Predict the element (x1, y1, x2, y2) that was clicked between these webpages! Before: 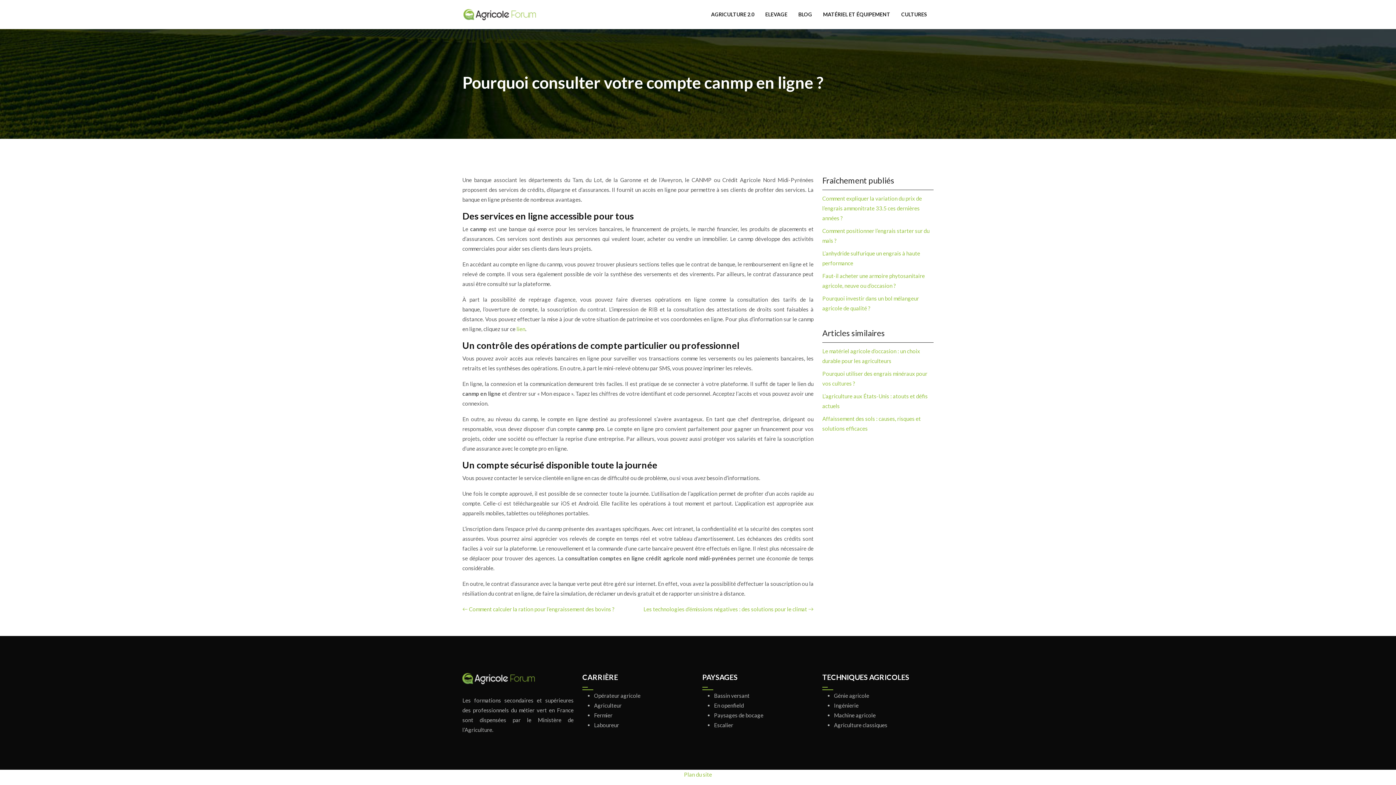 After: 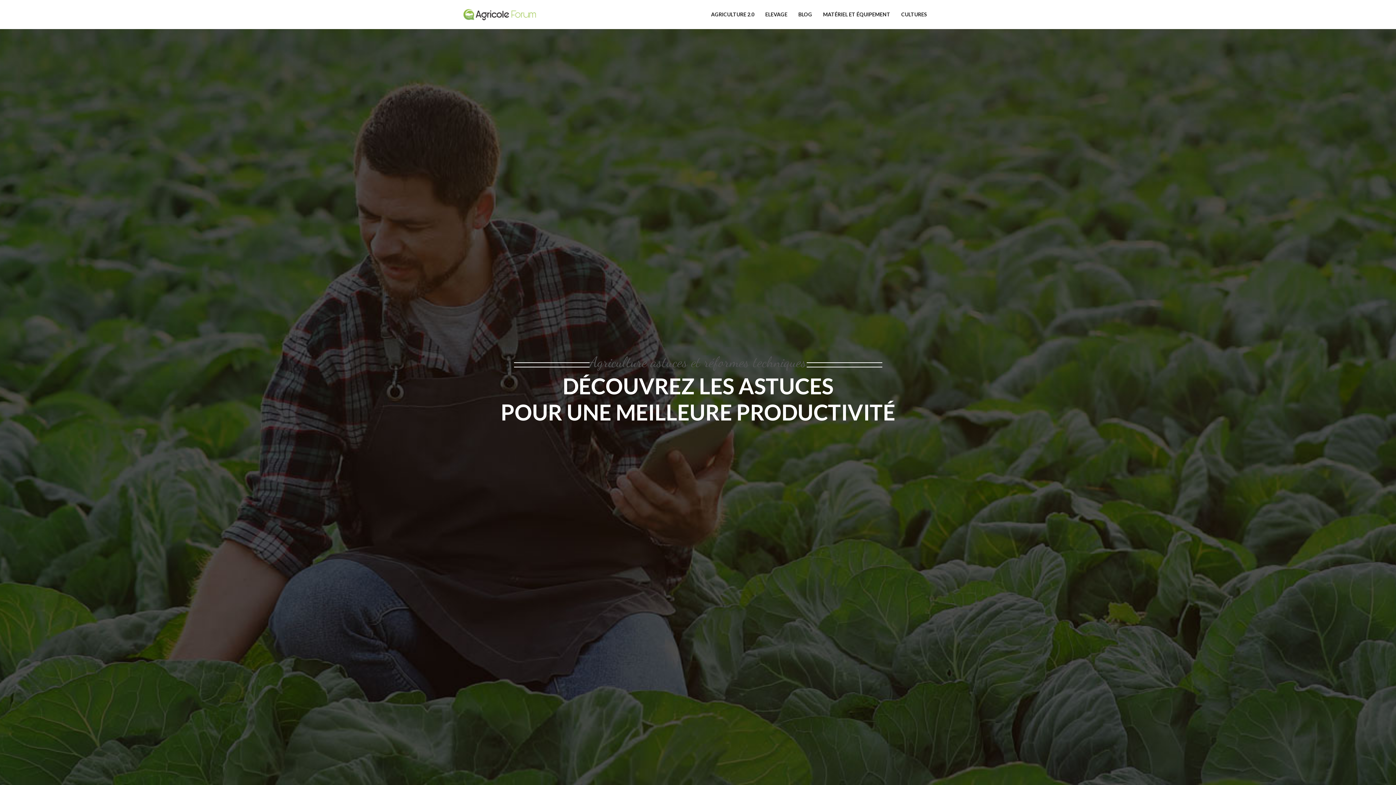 Action: bbox: (463, 8, 536, 20)